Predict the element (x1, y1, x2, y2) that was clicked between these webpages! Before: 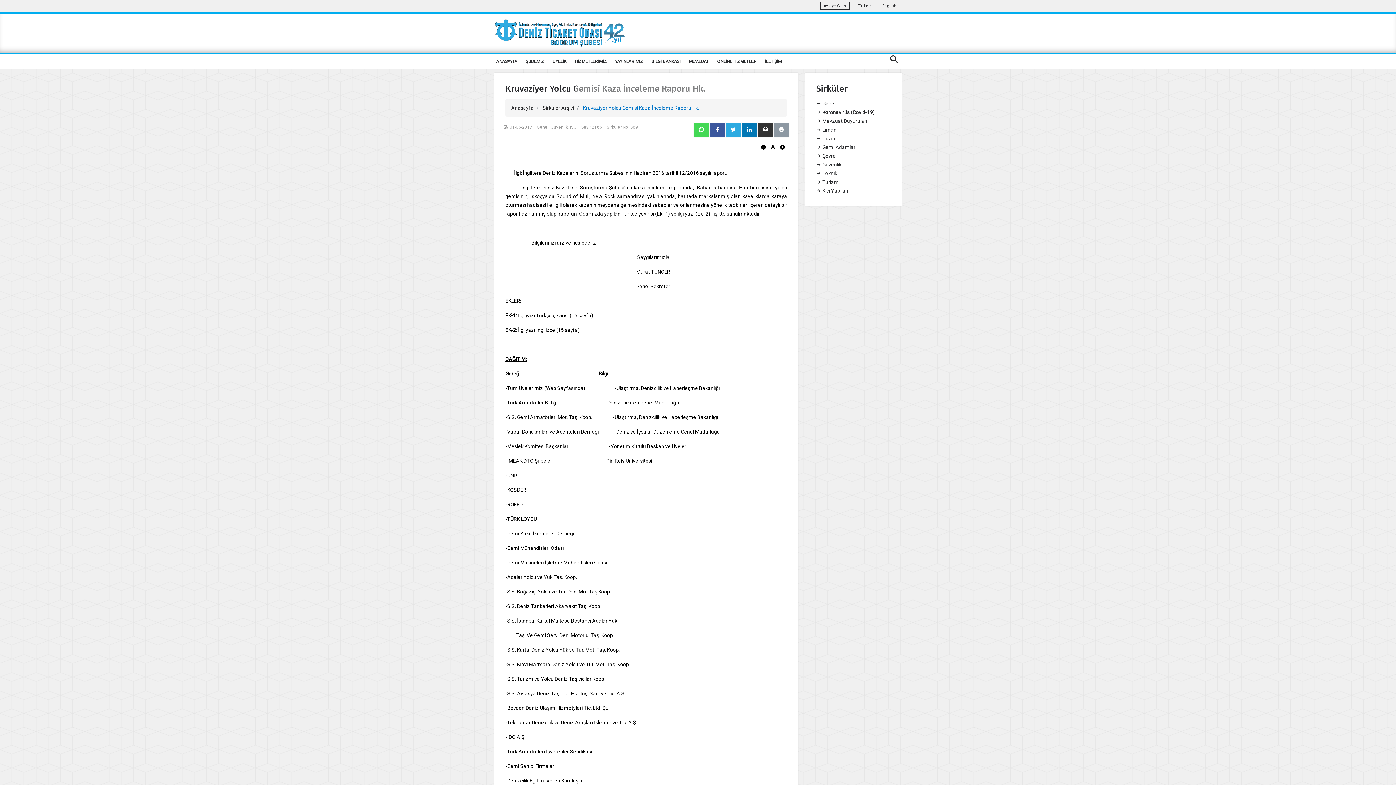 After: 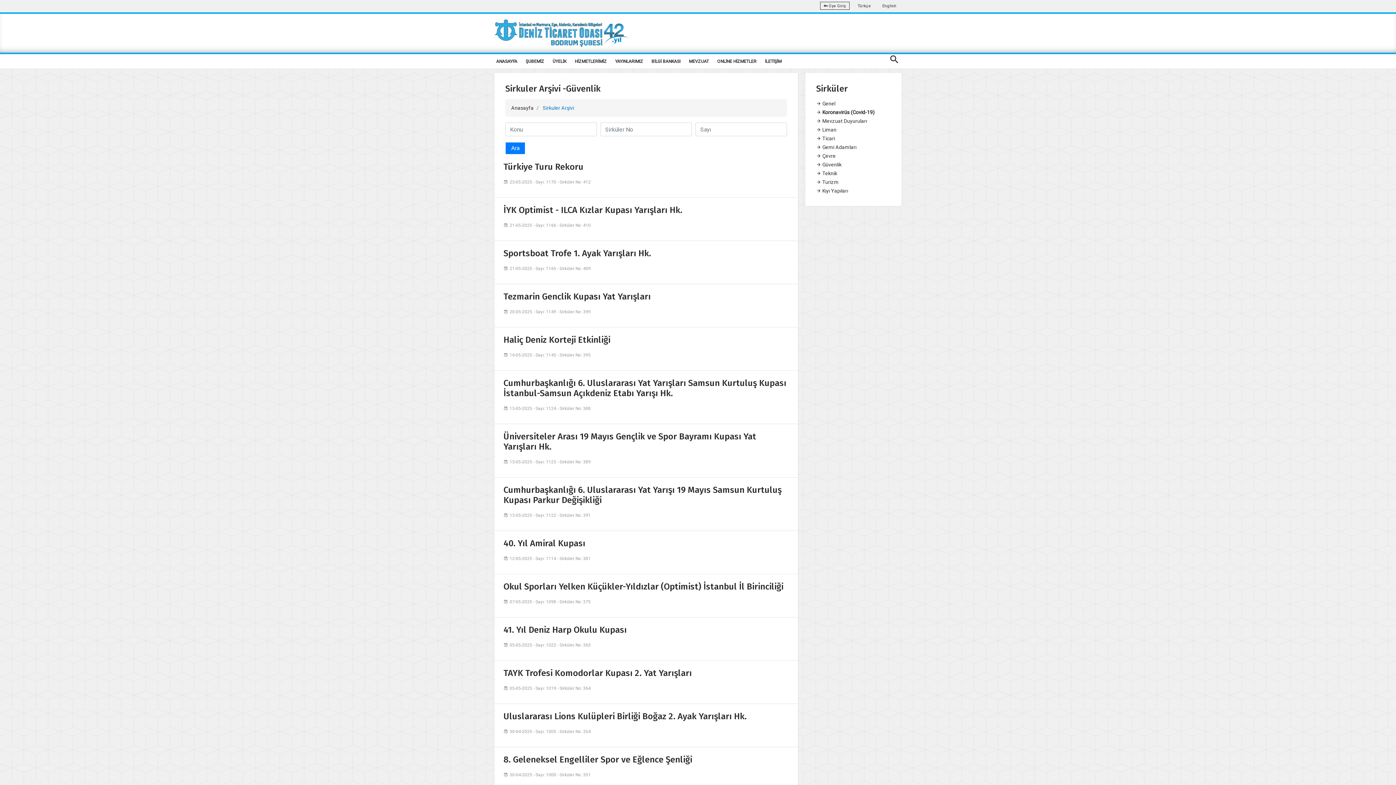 Action: label:  Güvenlik bbox: (816, 160, 890, 169)